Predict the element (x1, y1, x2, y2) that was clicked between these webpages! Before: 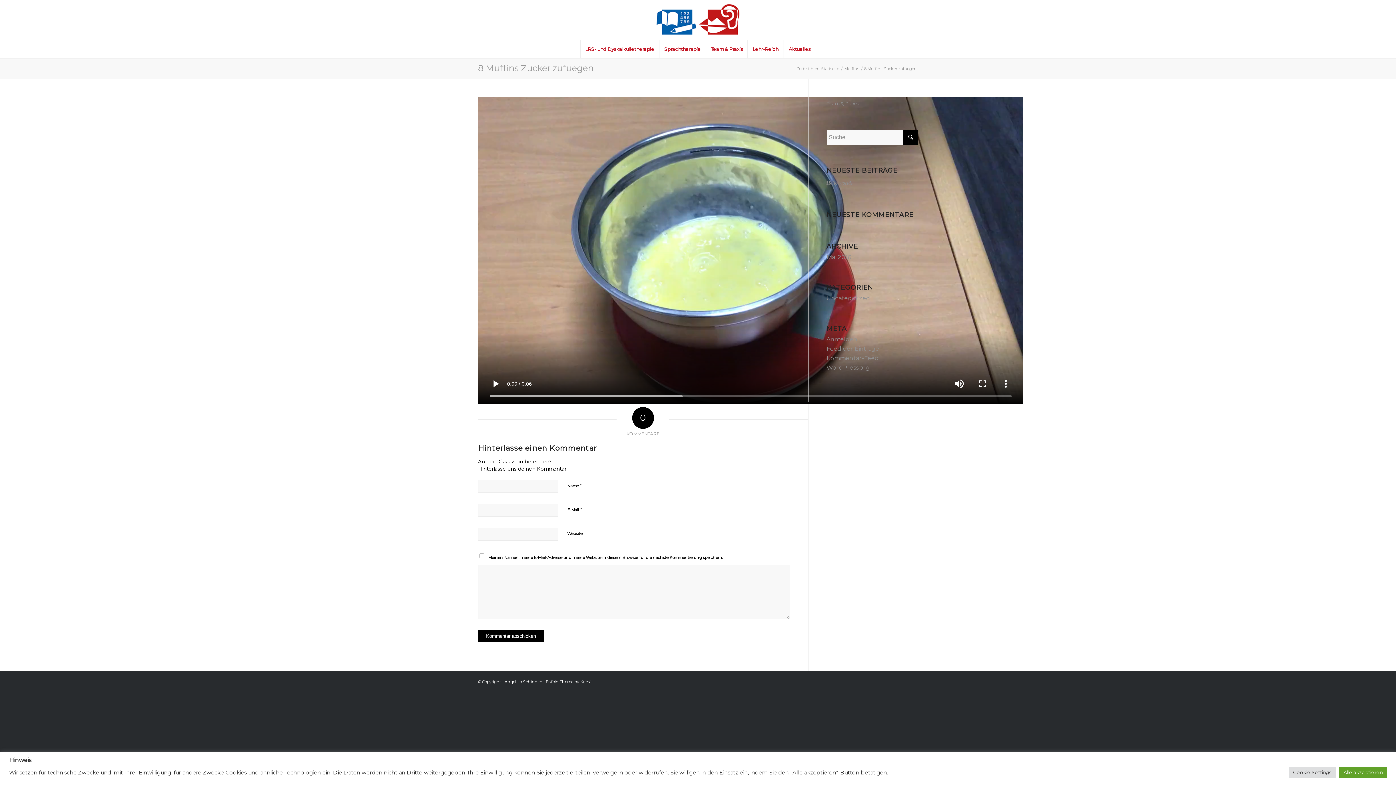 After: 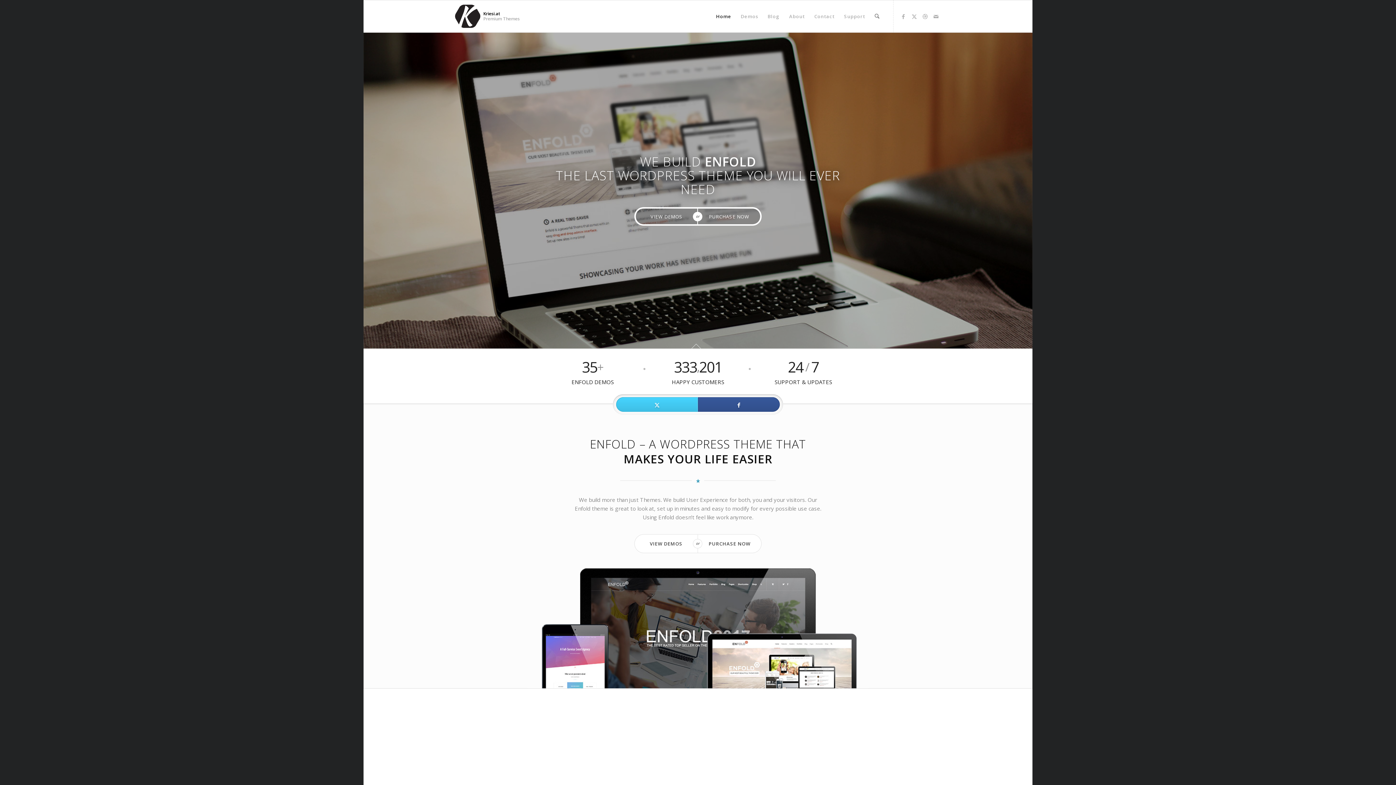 Action: bbox: (545, 679, 590, 684) label: Enfold Theme by Kriesi